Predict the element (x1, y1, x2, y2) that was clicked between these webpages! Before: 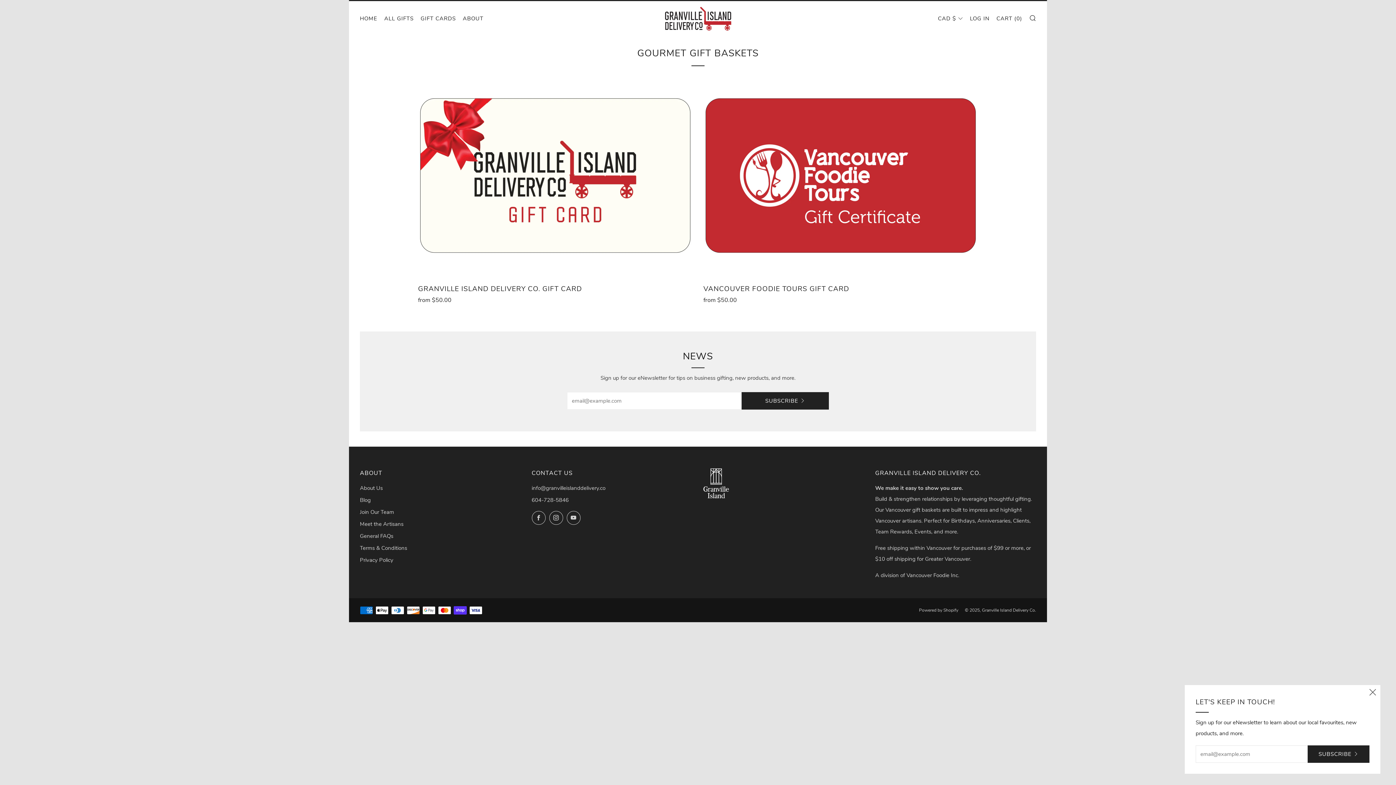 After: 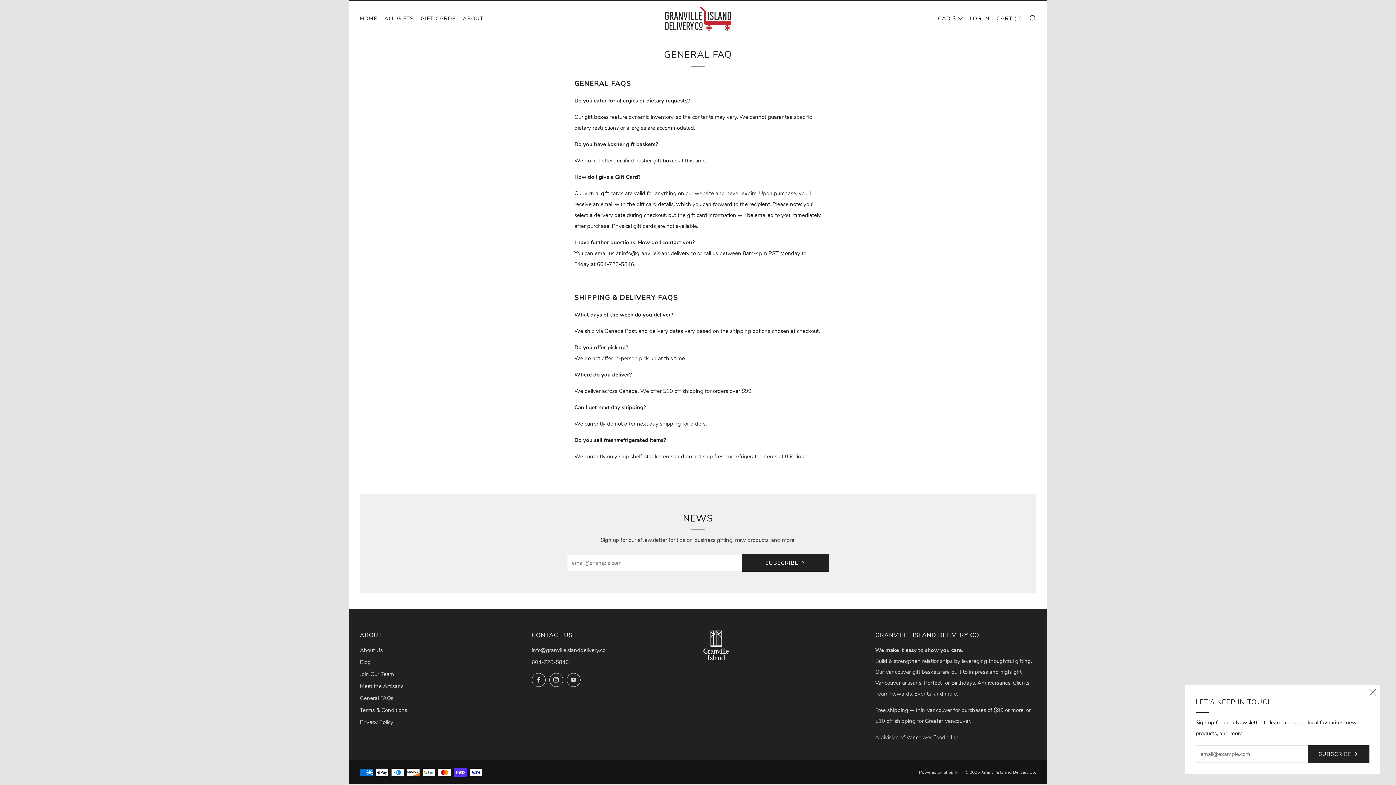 Action: bbox: (360, 532, 393, 540) label: General FAQs